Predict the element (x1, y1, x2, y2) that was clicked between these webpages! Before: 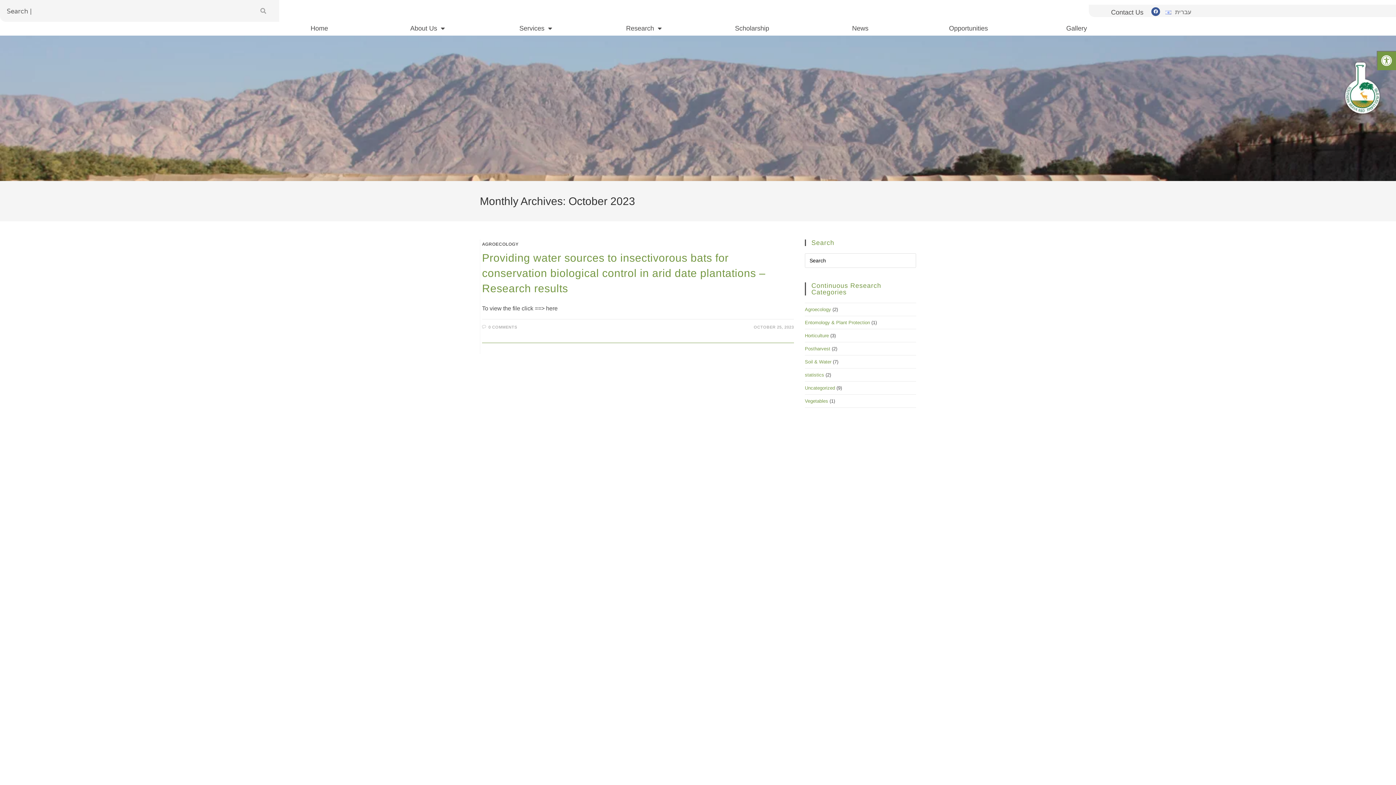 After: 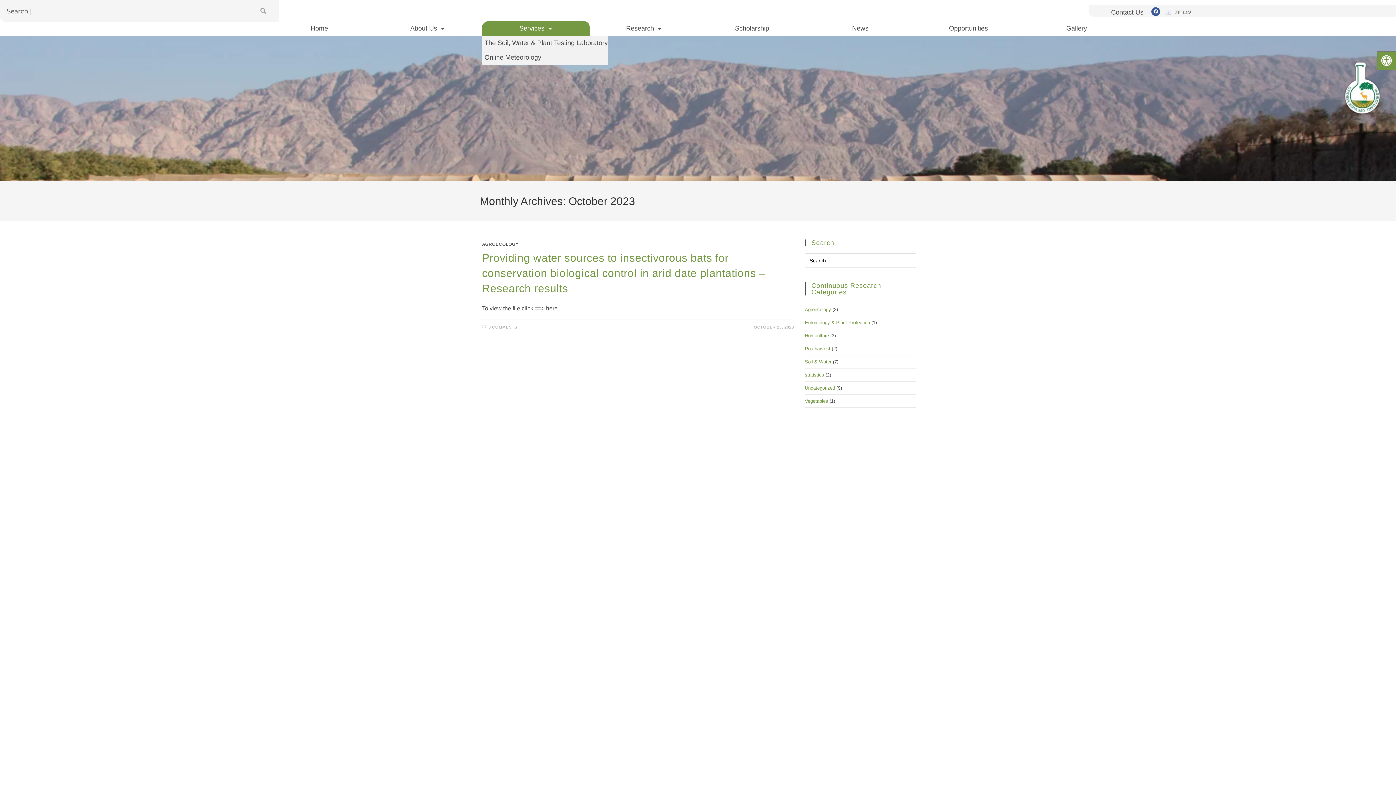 Action: label: Services bbox: (481, 21, 589, 35)